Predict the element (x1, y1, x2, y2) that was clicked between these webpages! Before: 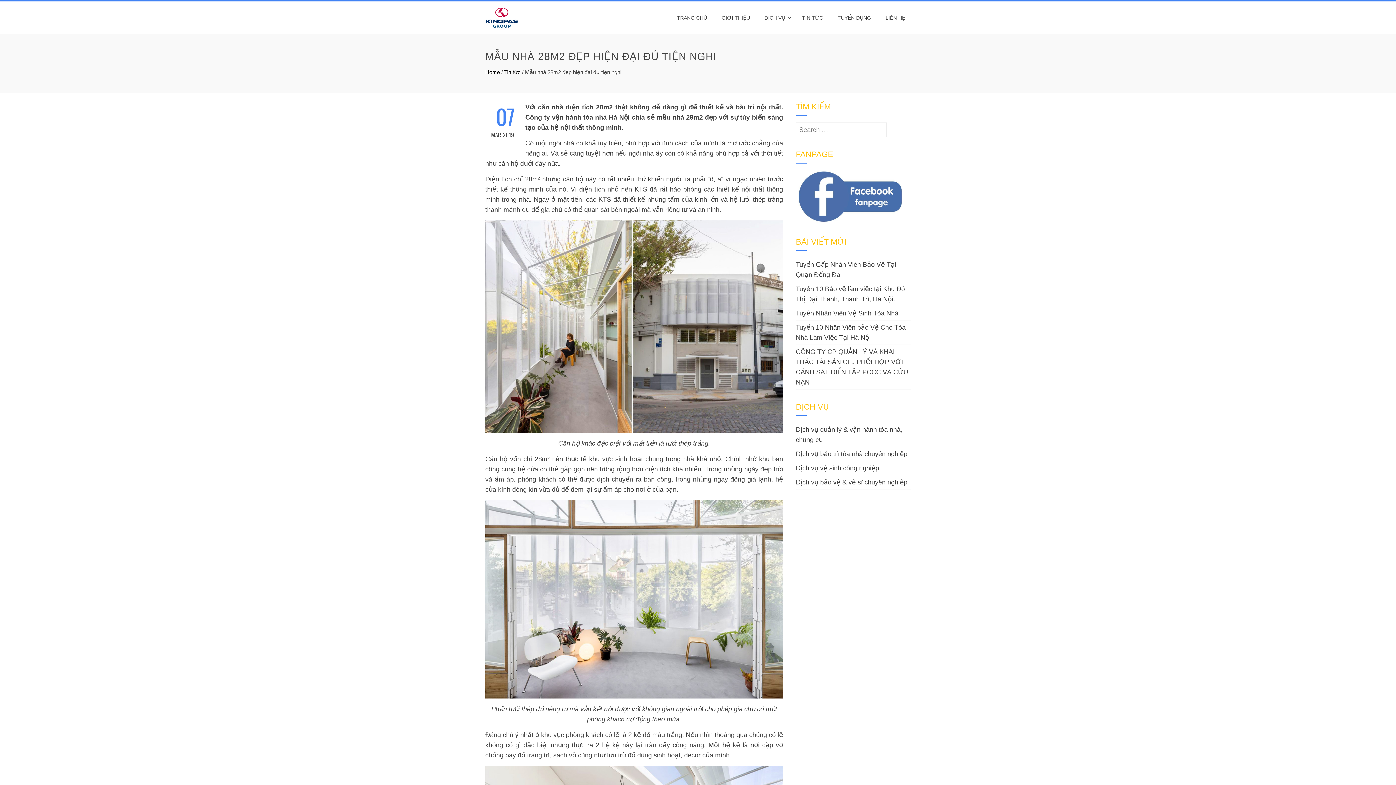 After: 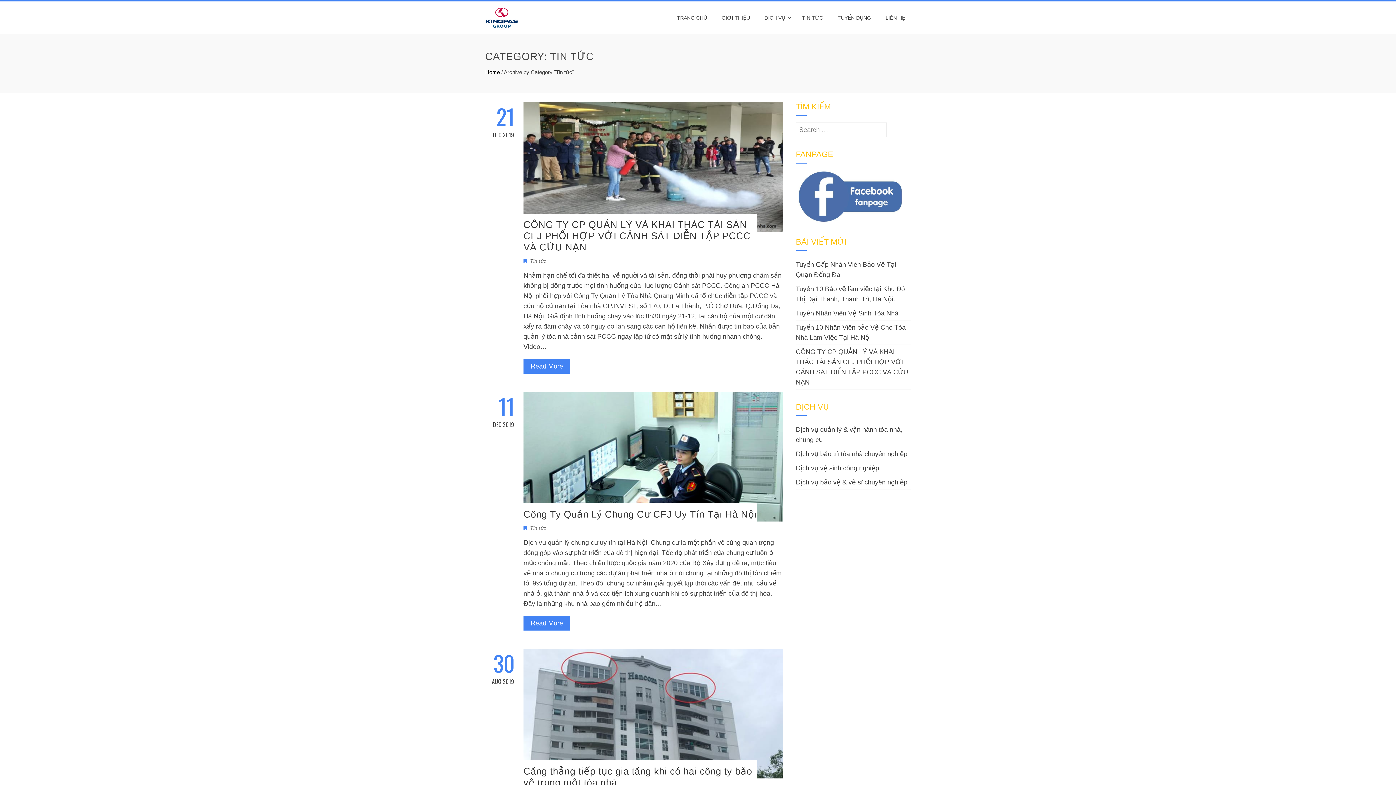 Action: label: Tin tức bbox: (504, 69, 520, 75)